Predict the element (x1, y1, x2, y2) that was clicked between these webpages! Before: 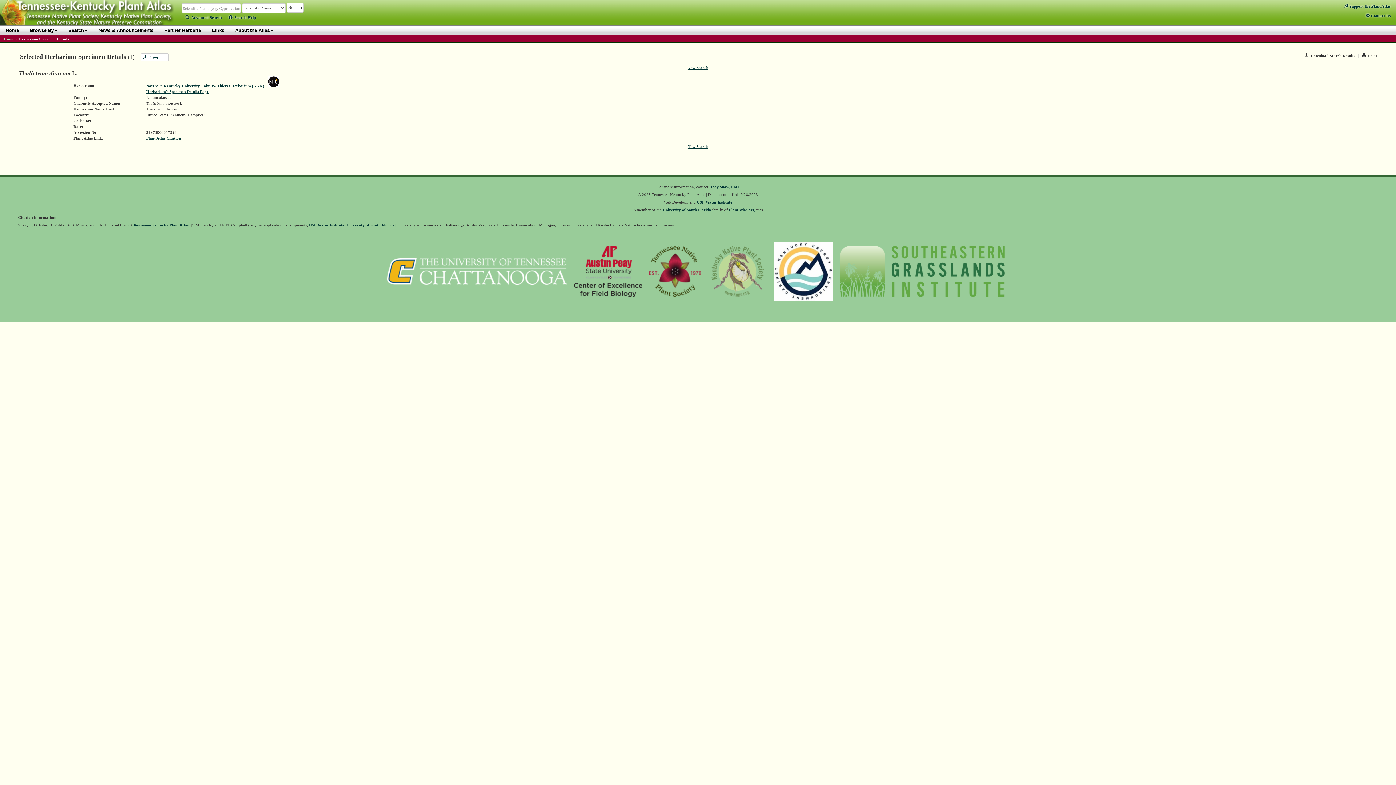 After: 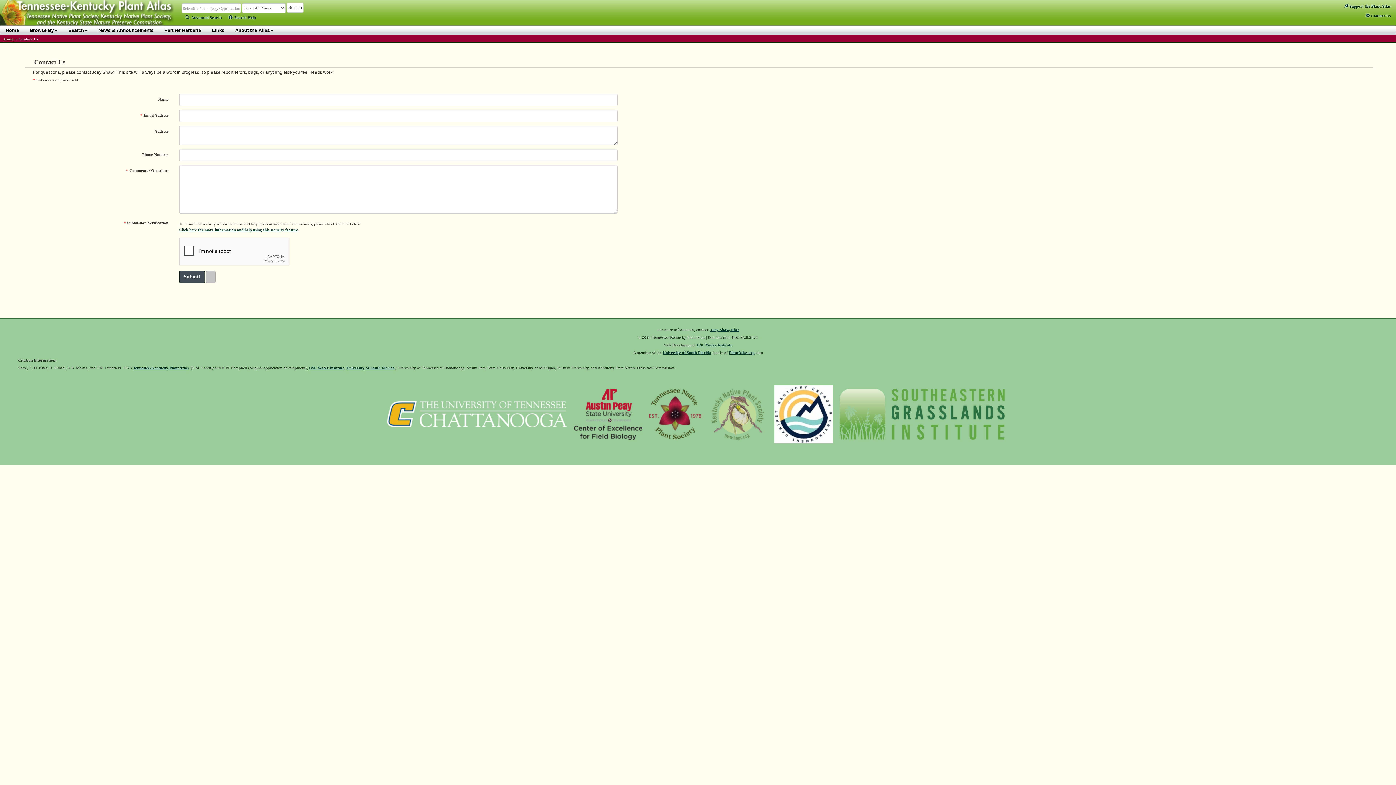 Action: bbox: (1366, 13, 1390, 17) label:  Contact Us